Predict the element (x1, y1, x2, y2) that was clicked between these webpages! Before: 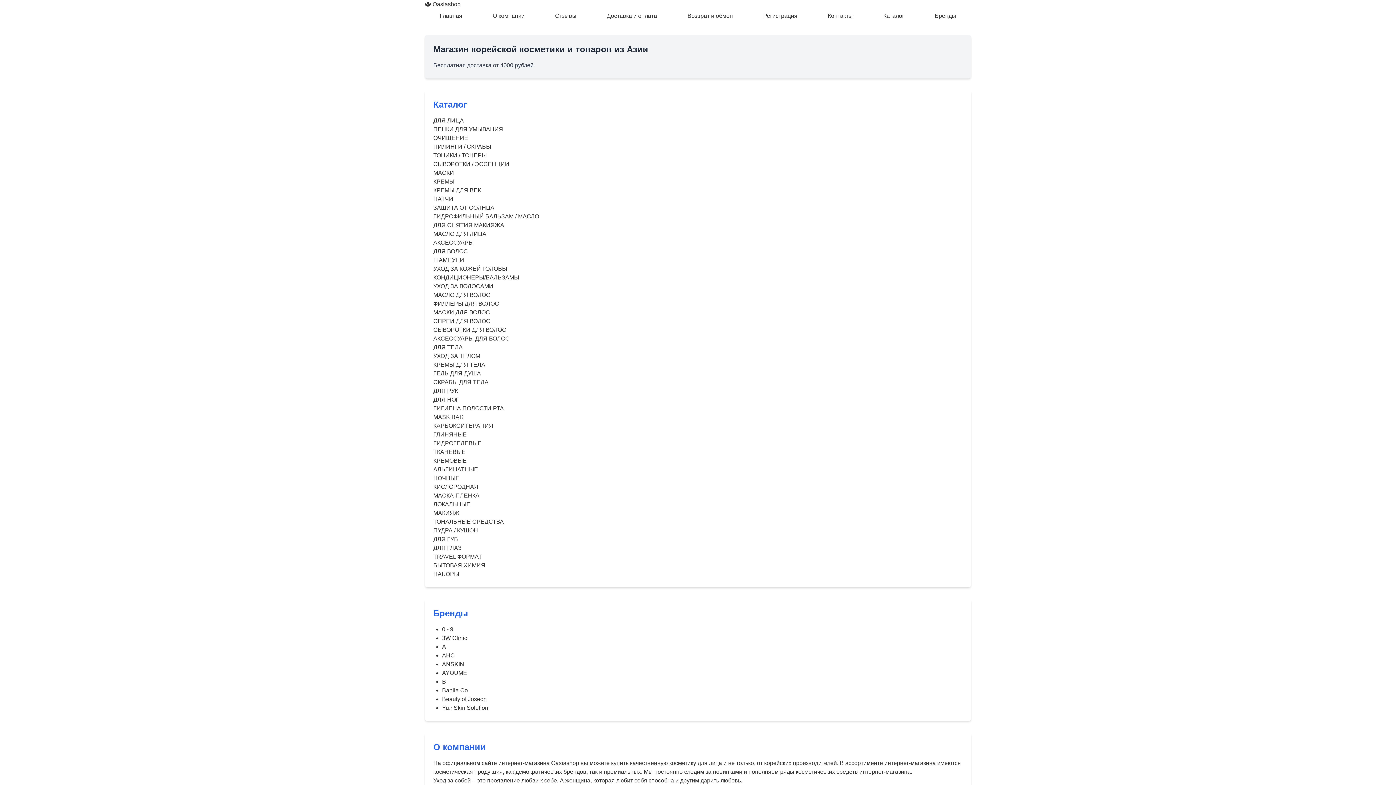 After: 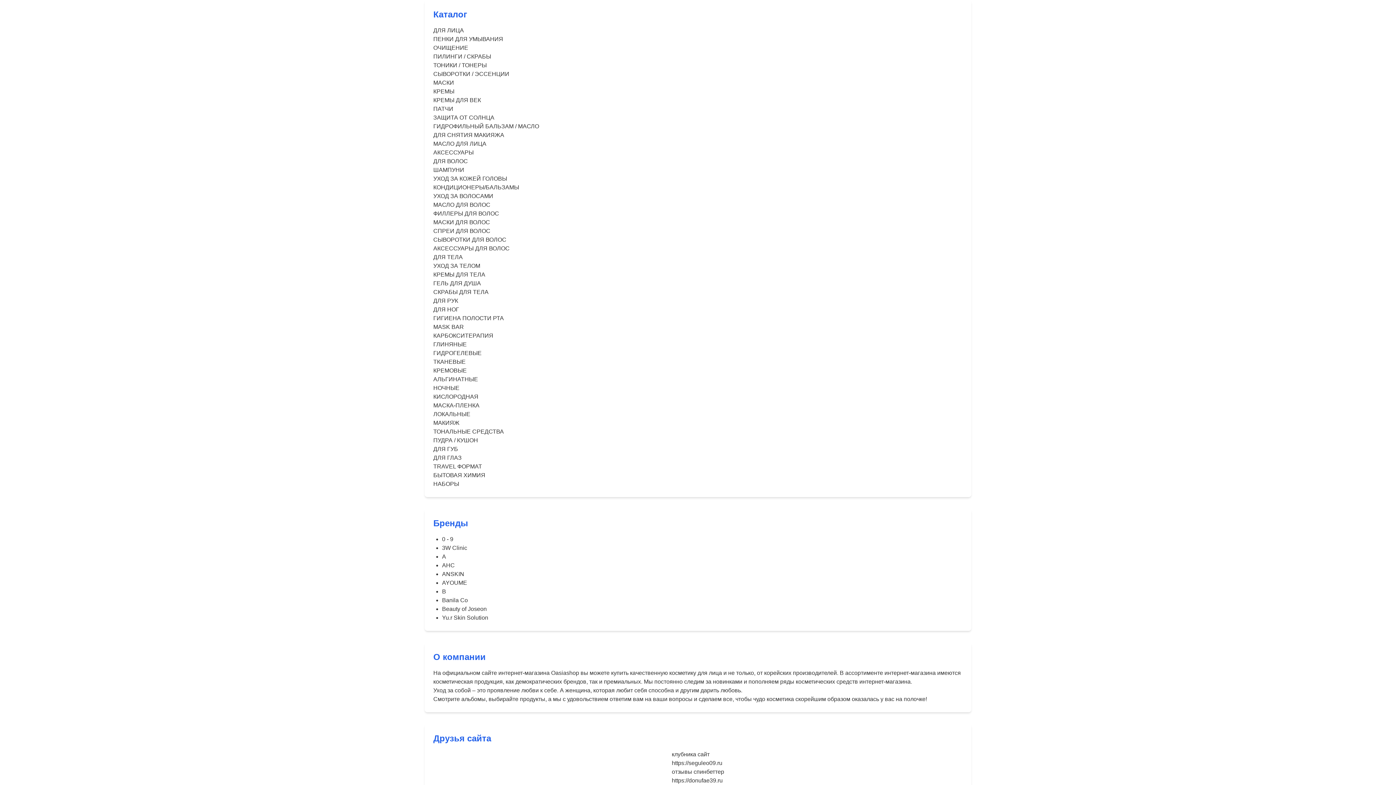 Action: bbox: (877, 8, 910, 23) label: Каталог